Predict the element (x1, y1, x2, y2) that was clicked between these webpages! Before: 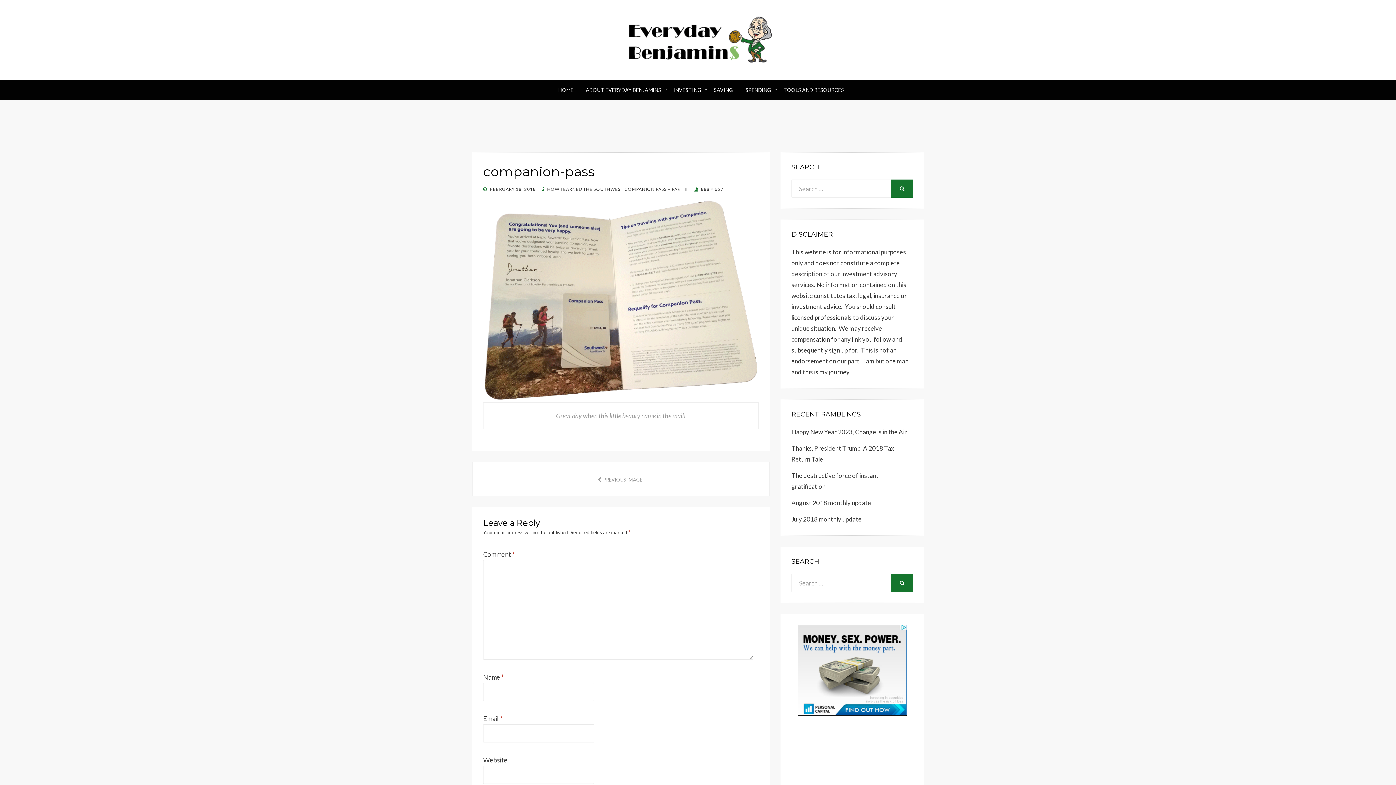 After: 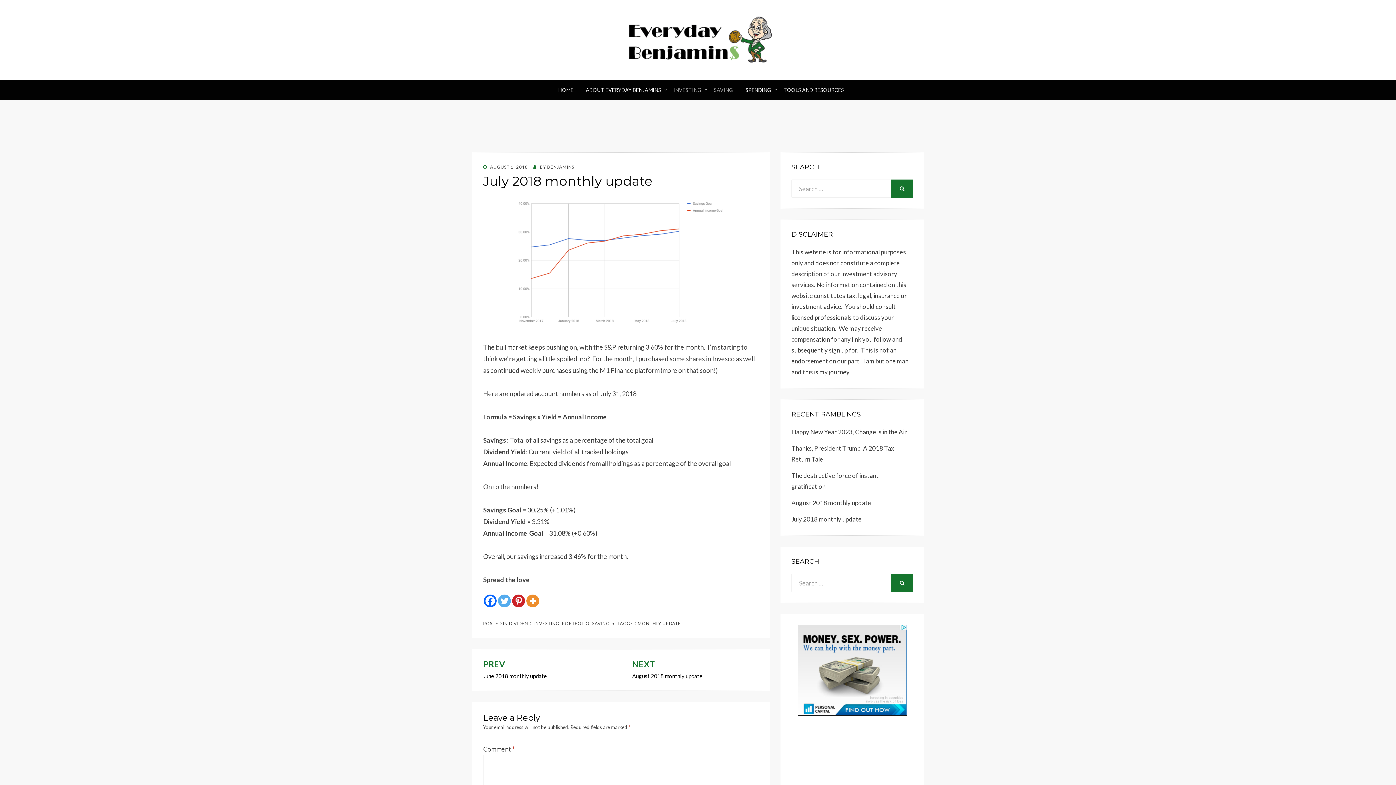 Action: bbox: (791, 515, 861, 523) label: July 2018 monthly update